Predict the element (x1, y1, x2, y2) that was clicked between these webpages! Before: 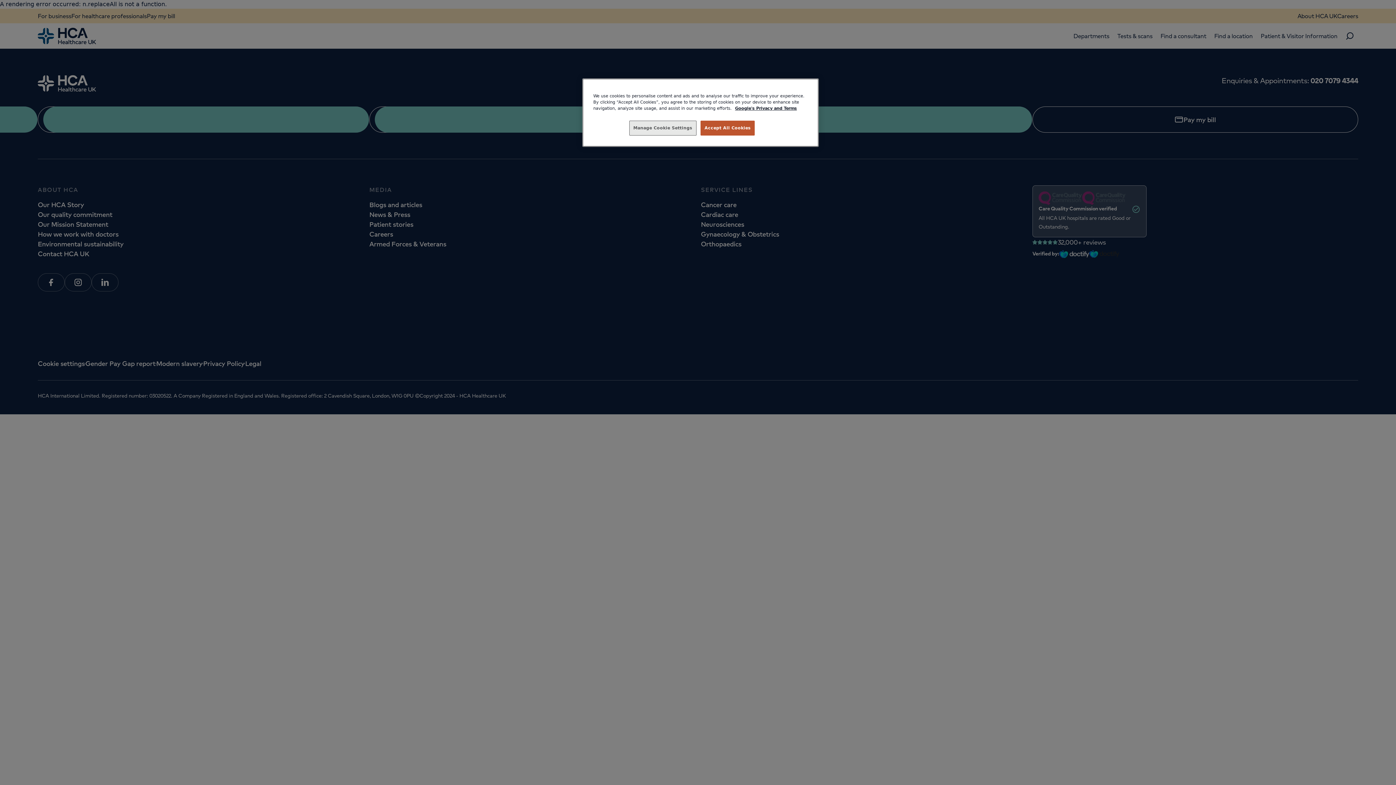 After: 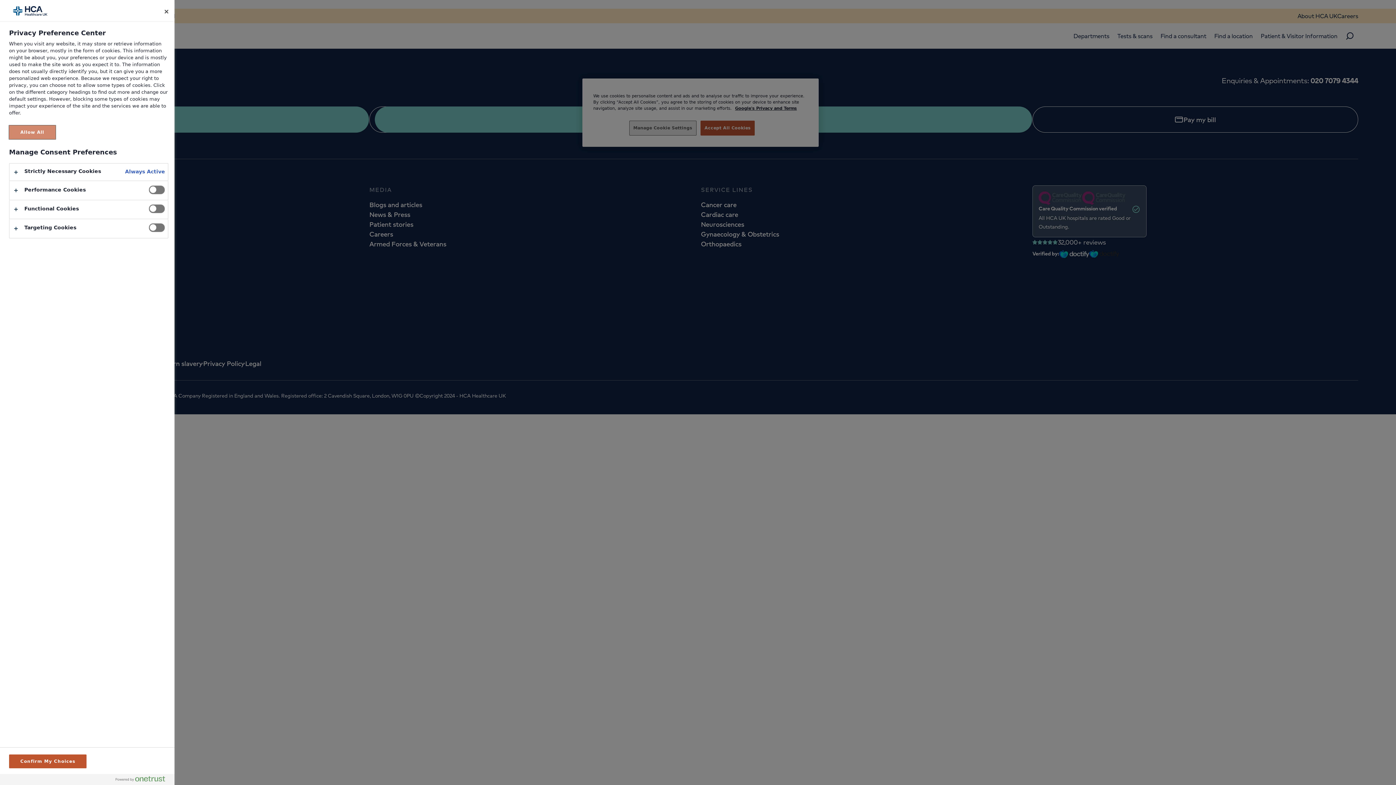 Action: bbox: (629, 120, 696, 135) label: Manage Cookie Settings